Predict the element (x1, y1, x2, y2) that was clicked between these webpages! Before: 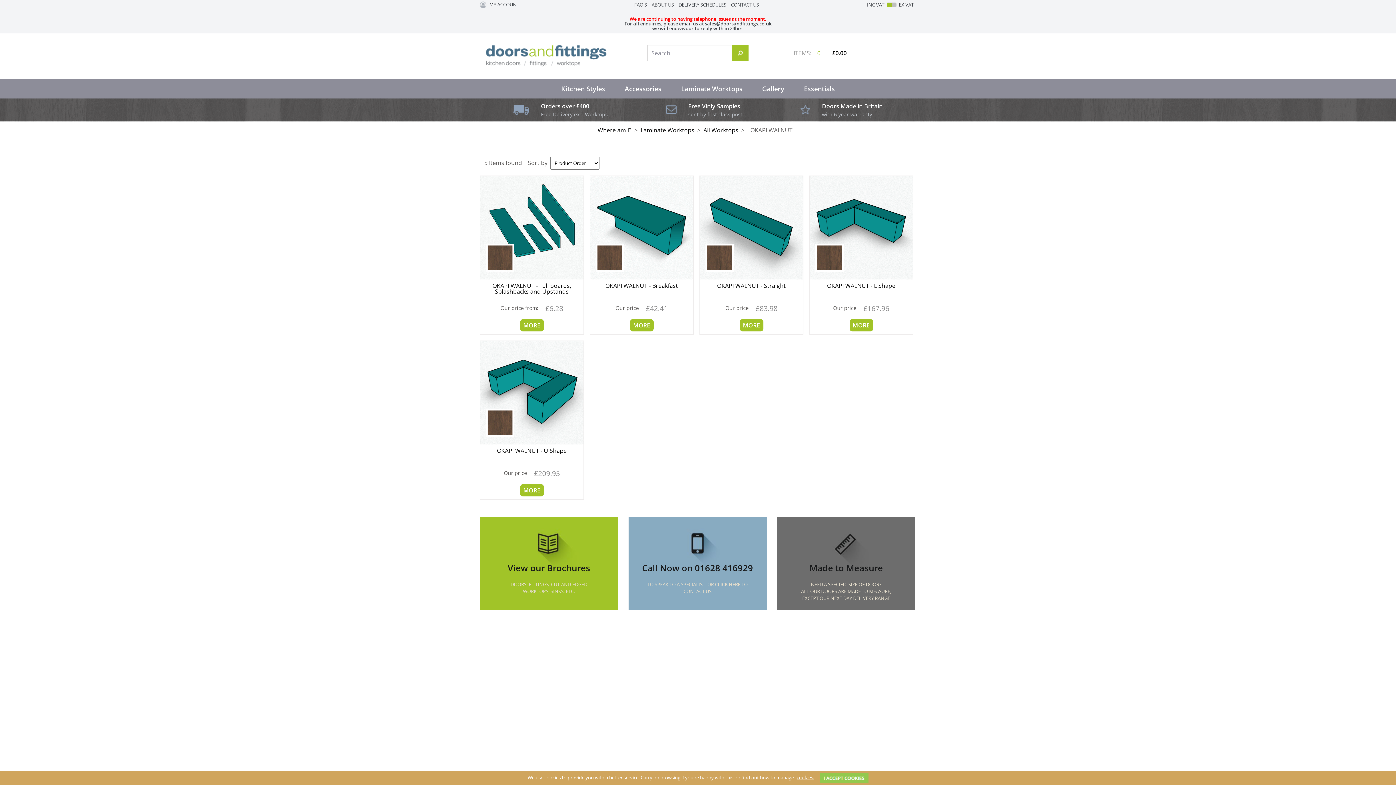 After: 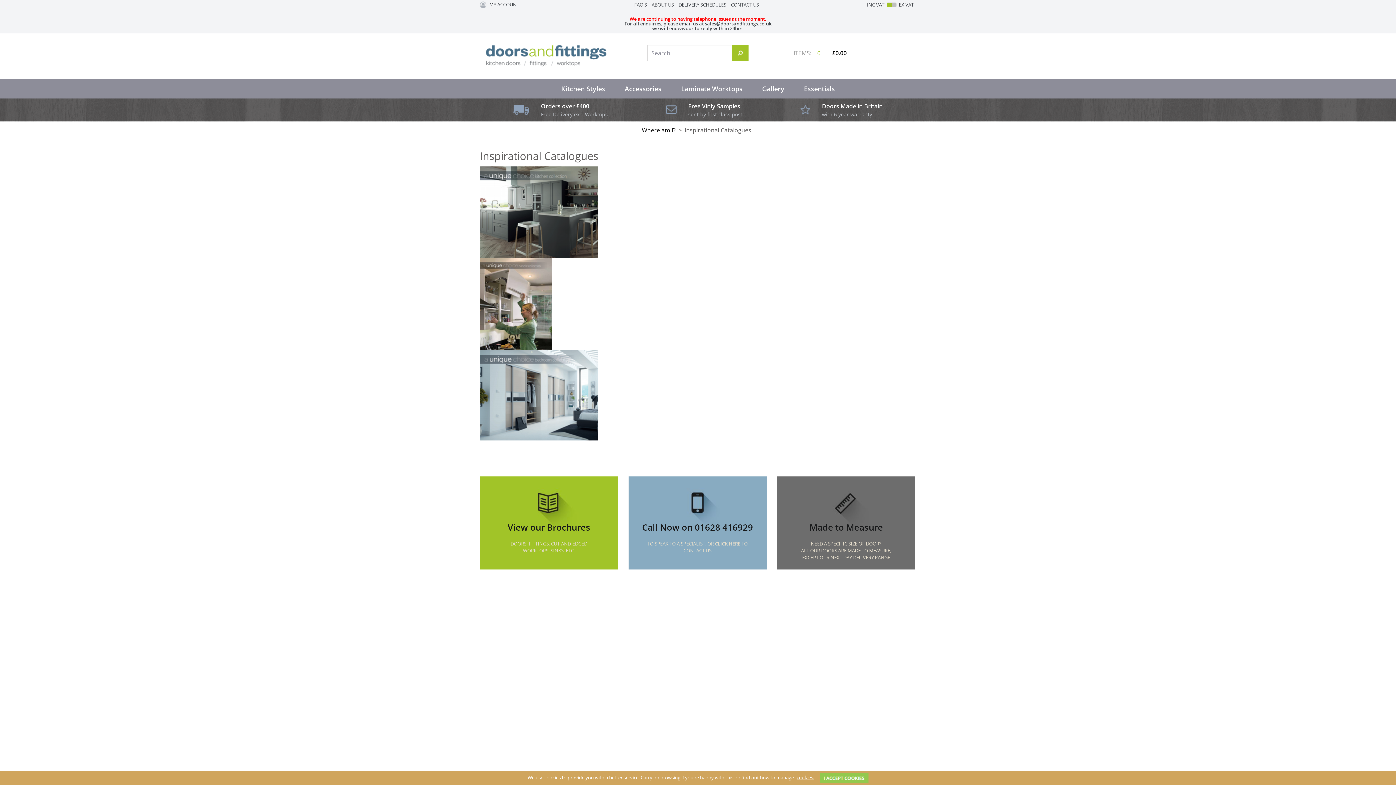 Action: bbox: (480, 563, 618, 572) label: View our Brochures